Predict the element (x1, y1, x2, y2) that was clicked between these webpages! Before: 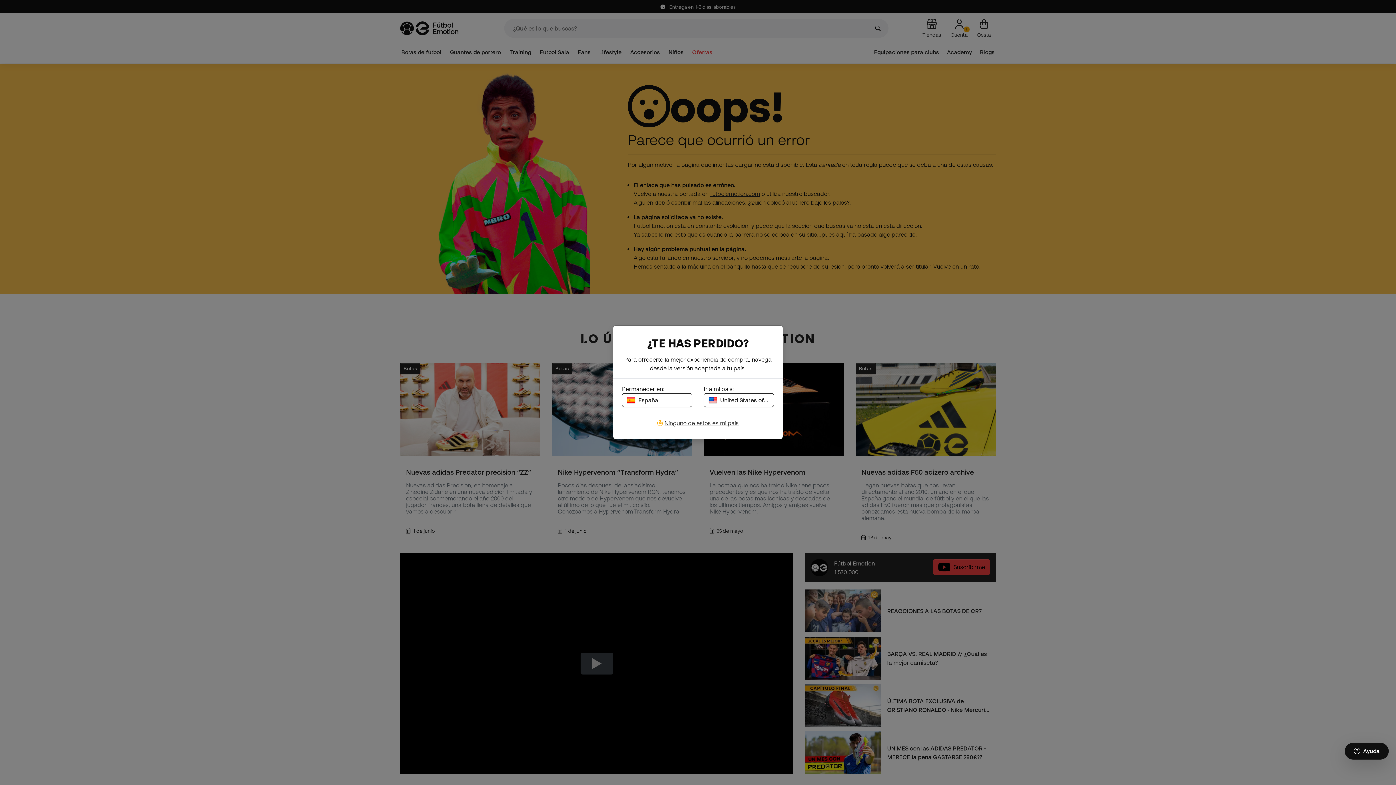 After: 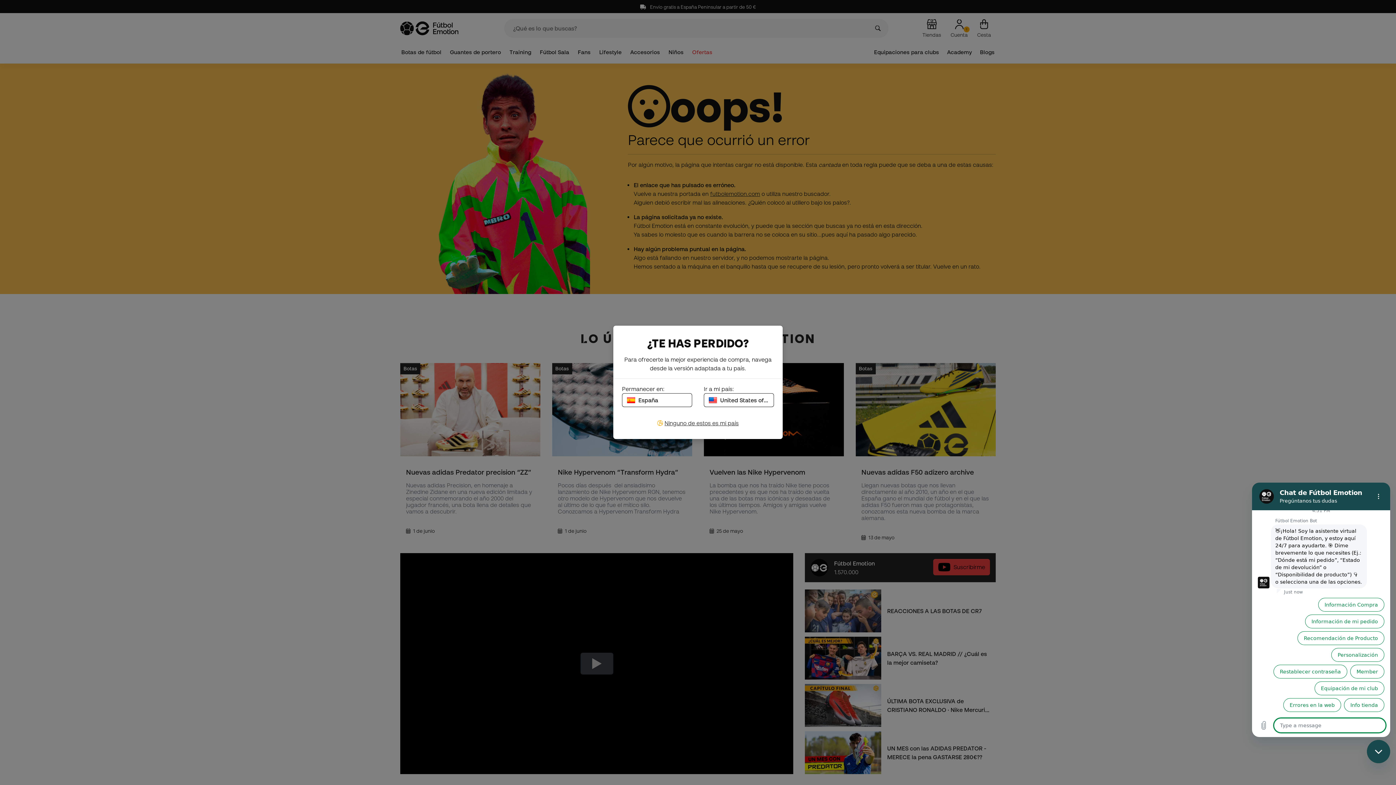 Action: label: Launch Help Chat Window bbox: (1344, 743, 1389, 760)